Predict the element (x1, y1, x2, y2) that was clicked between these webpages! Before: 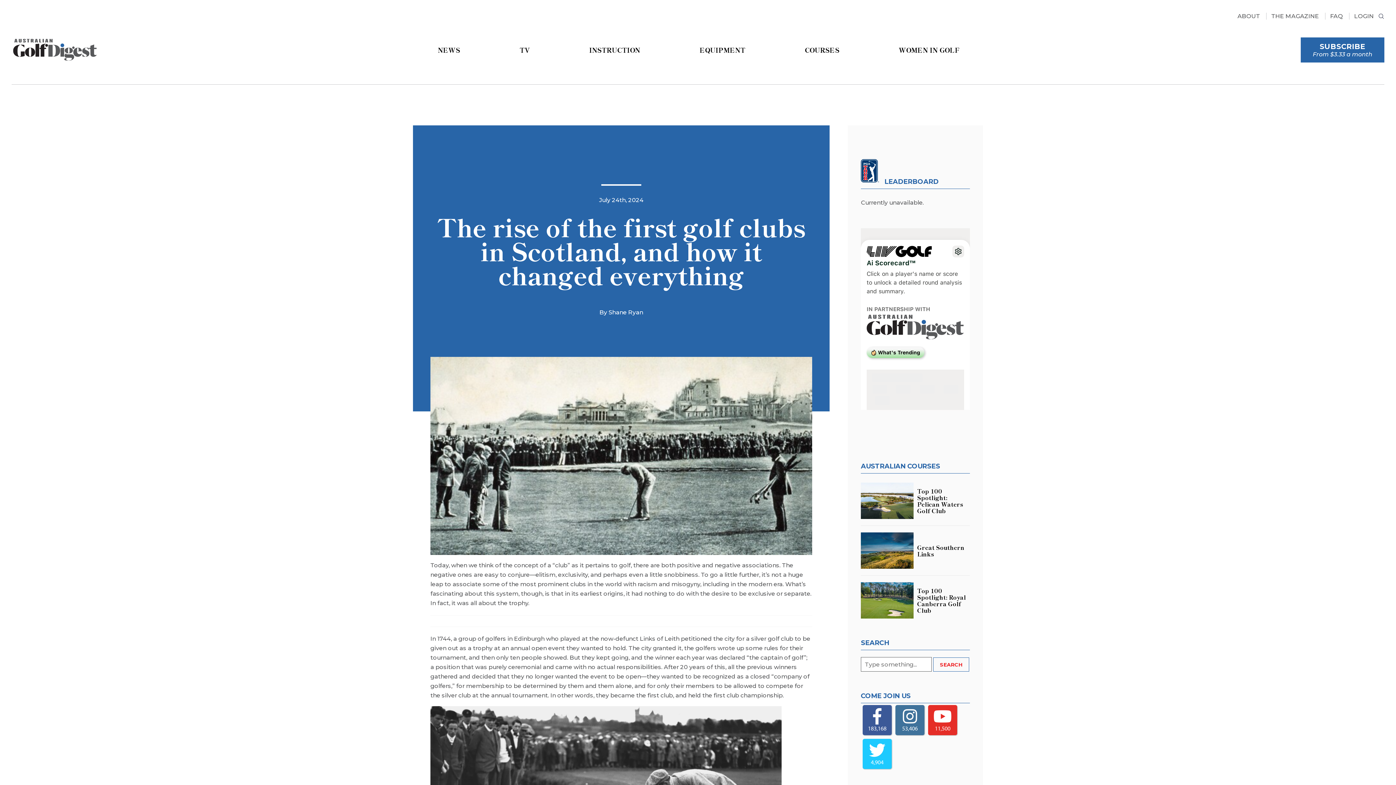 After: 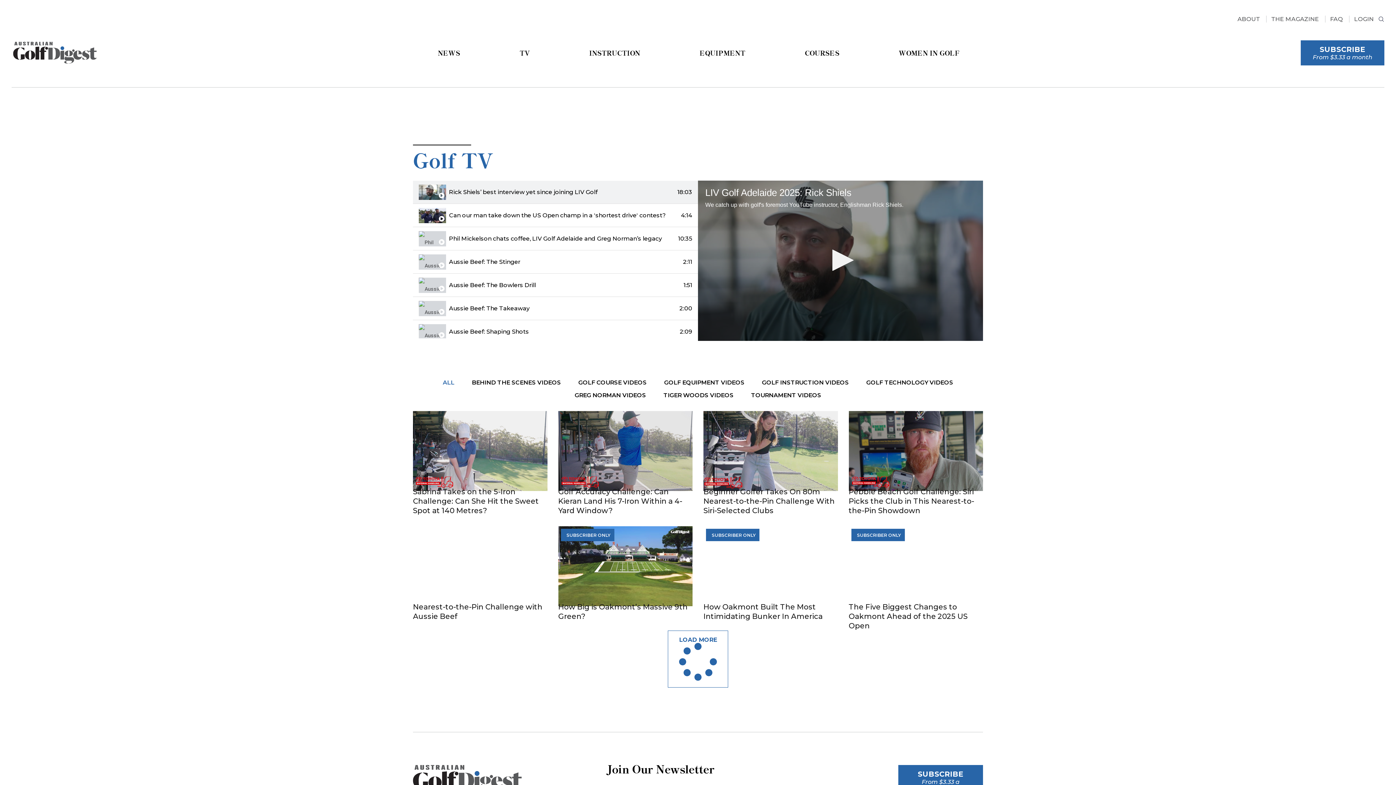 Action: label: TV bbox: (517, 42, 531, 62)